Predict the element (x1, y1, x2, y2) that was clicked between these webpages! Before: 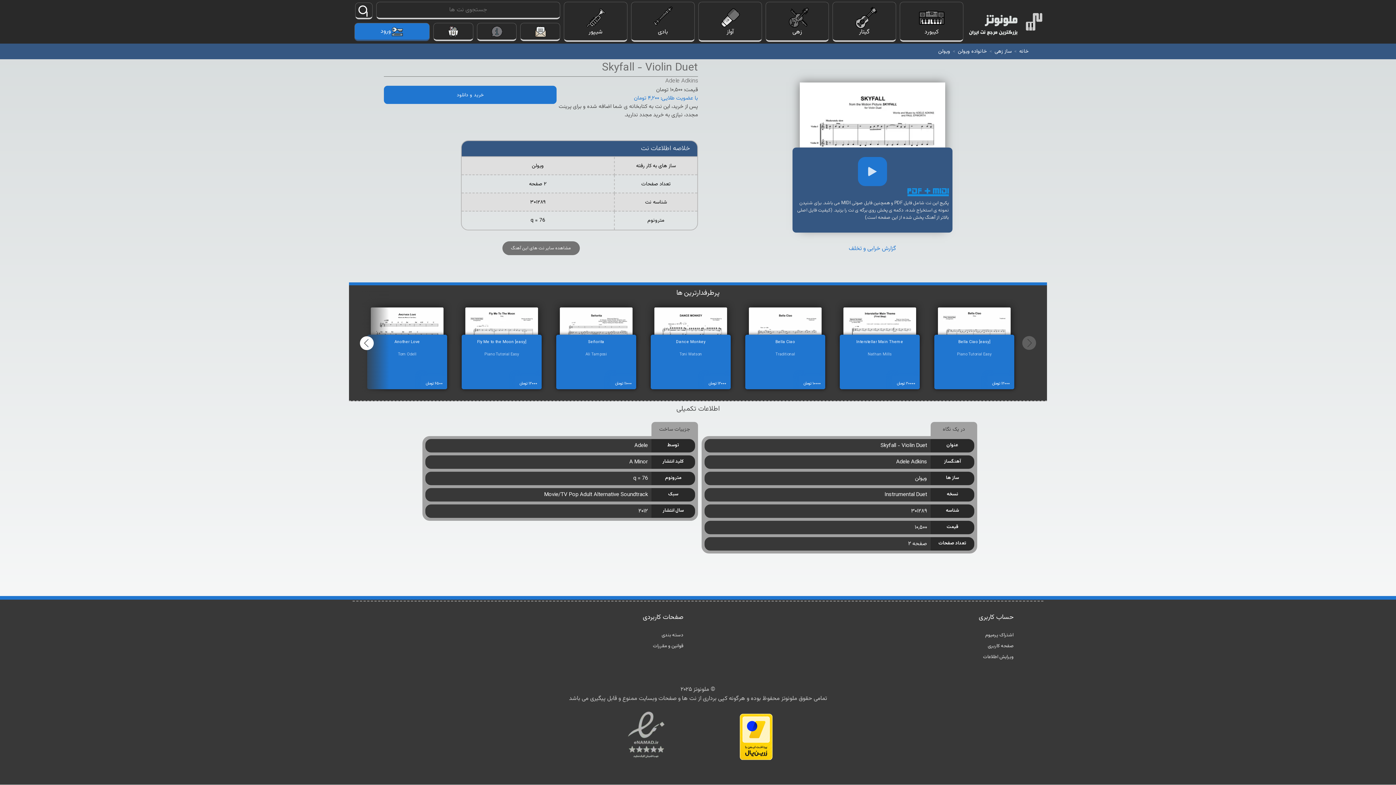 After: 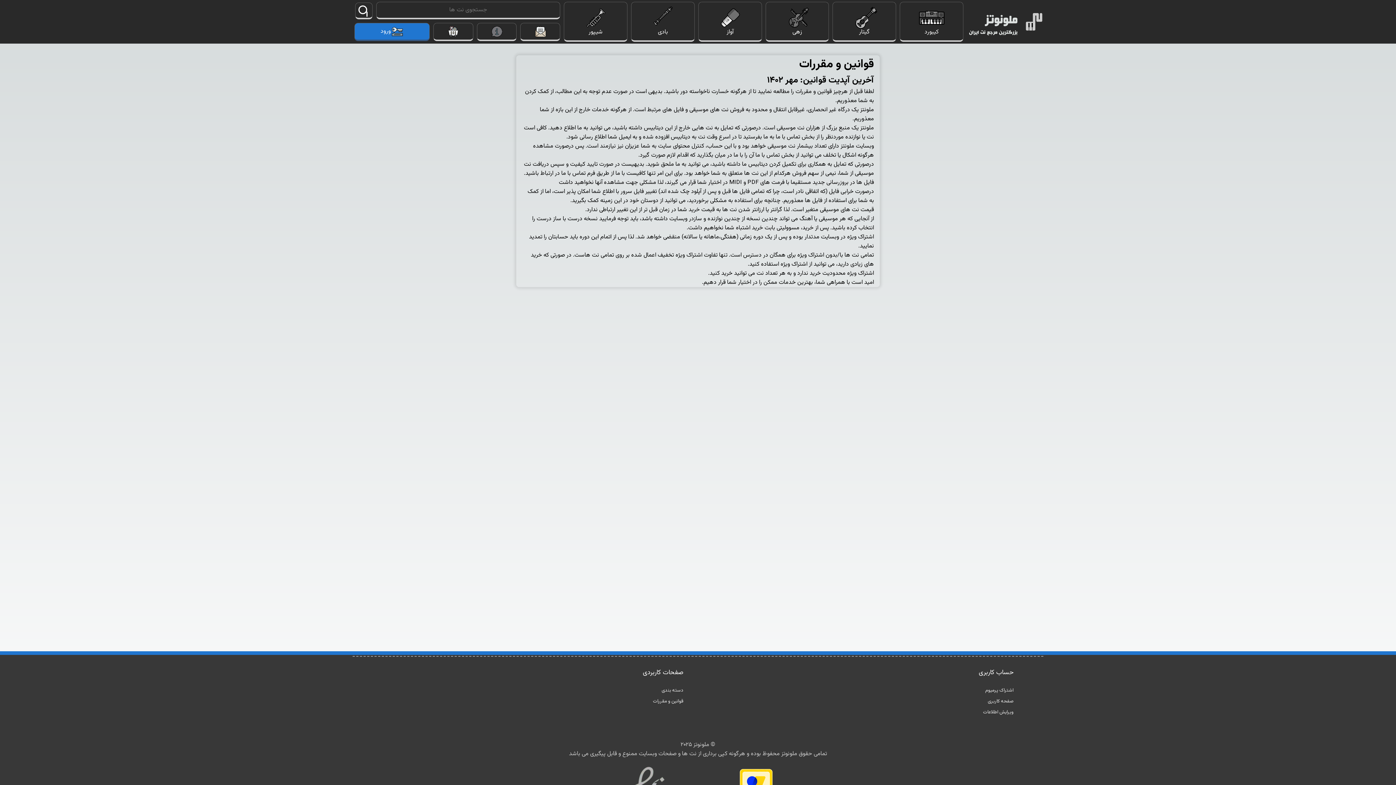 Action: label: قوانین و مقررات bbox: (653, 642, 683, 650)